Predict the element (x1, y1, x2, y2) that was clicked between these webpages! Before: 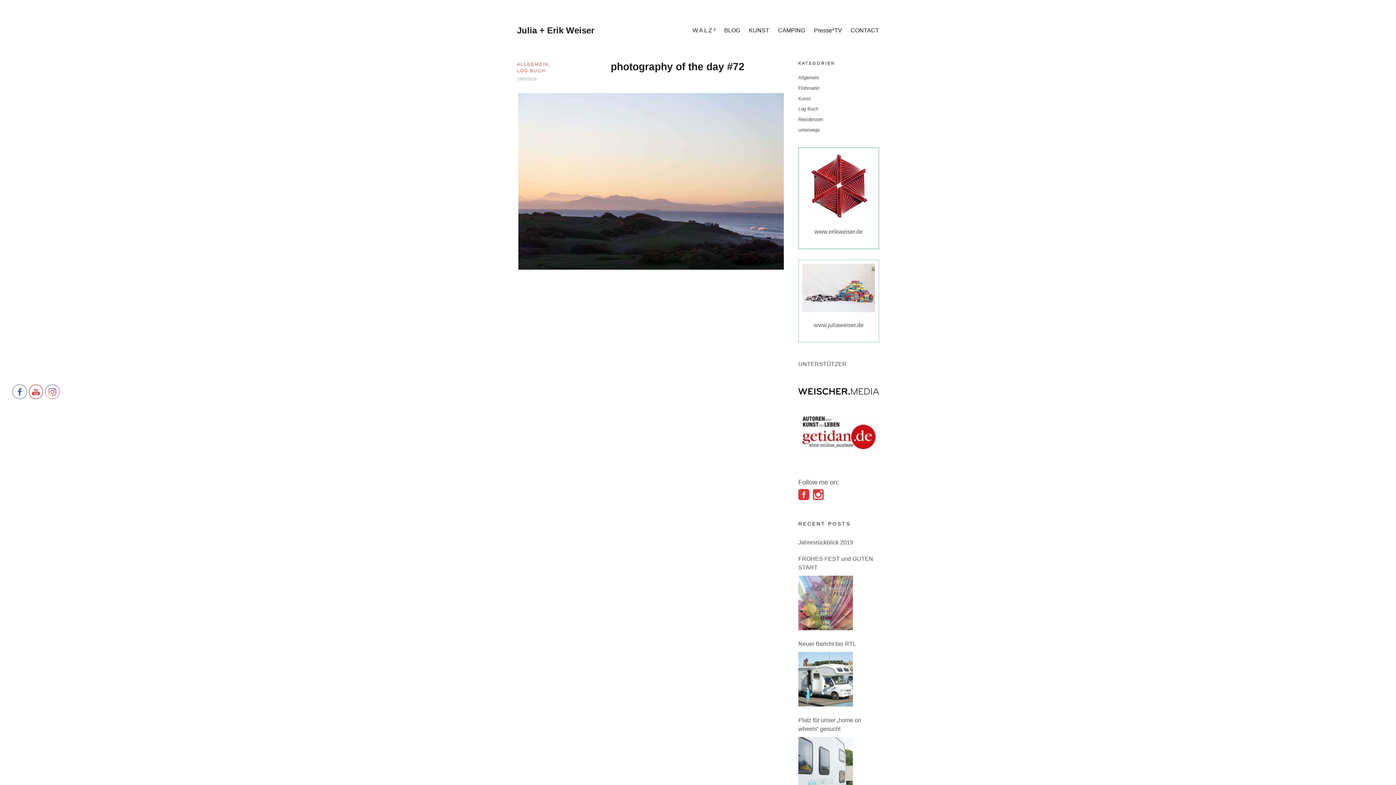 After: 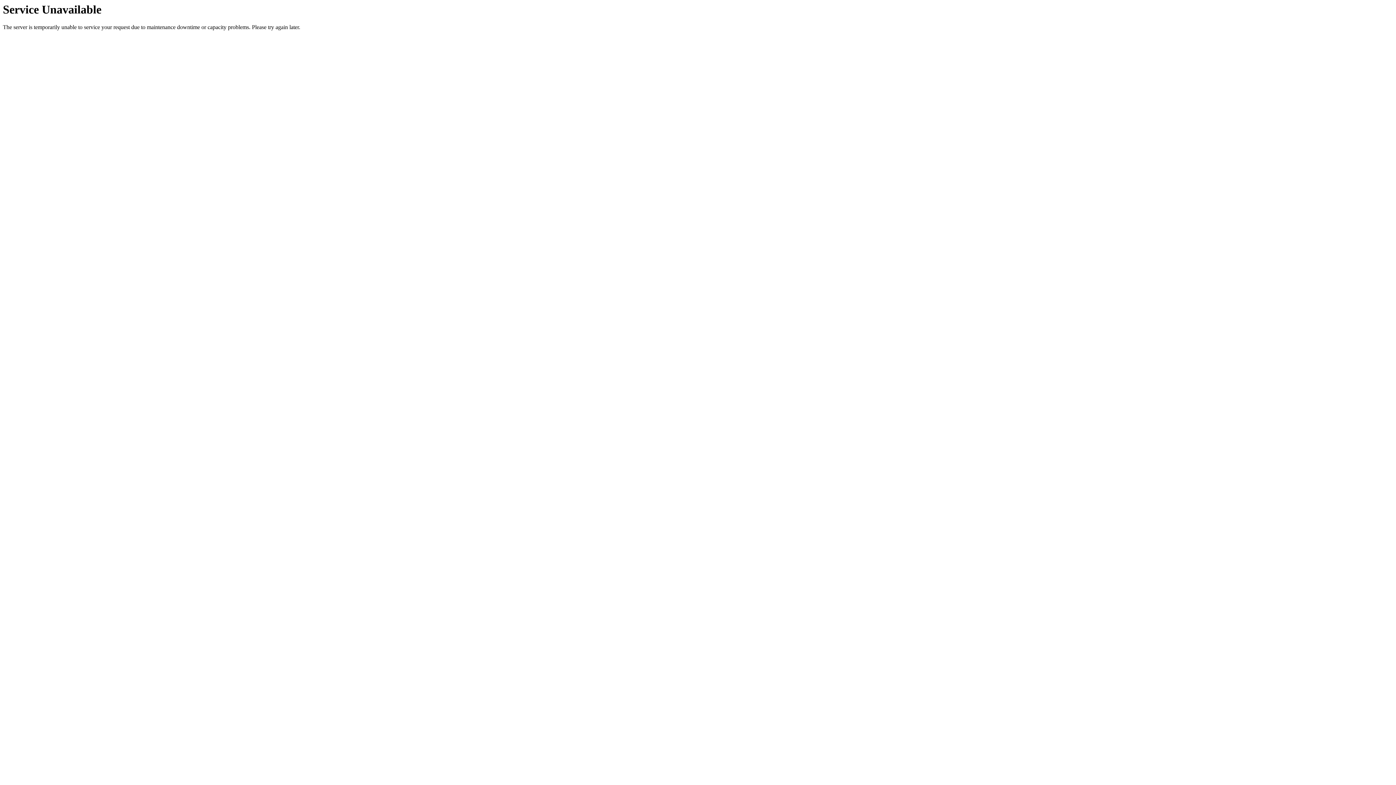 Action: label: Residenzen bbox: (798, 116, 823, 122)